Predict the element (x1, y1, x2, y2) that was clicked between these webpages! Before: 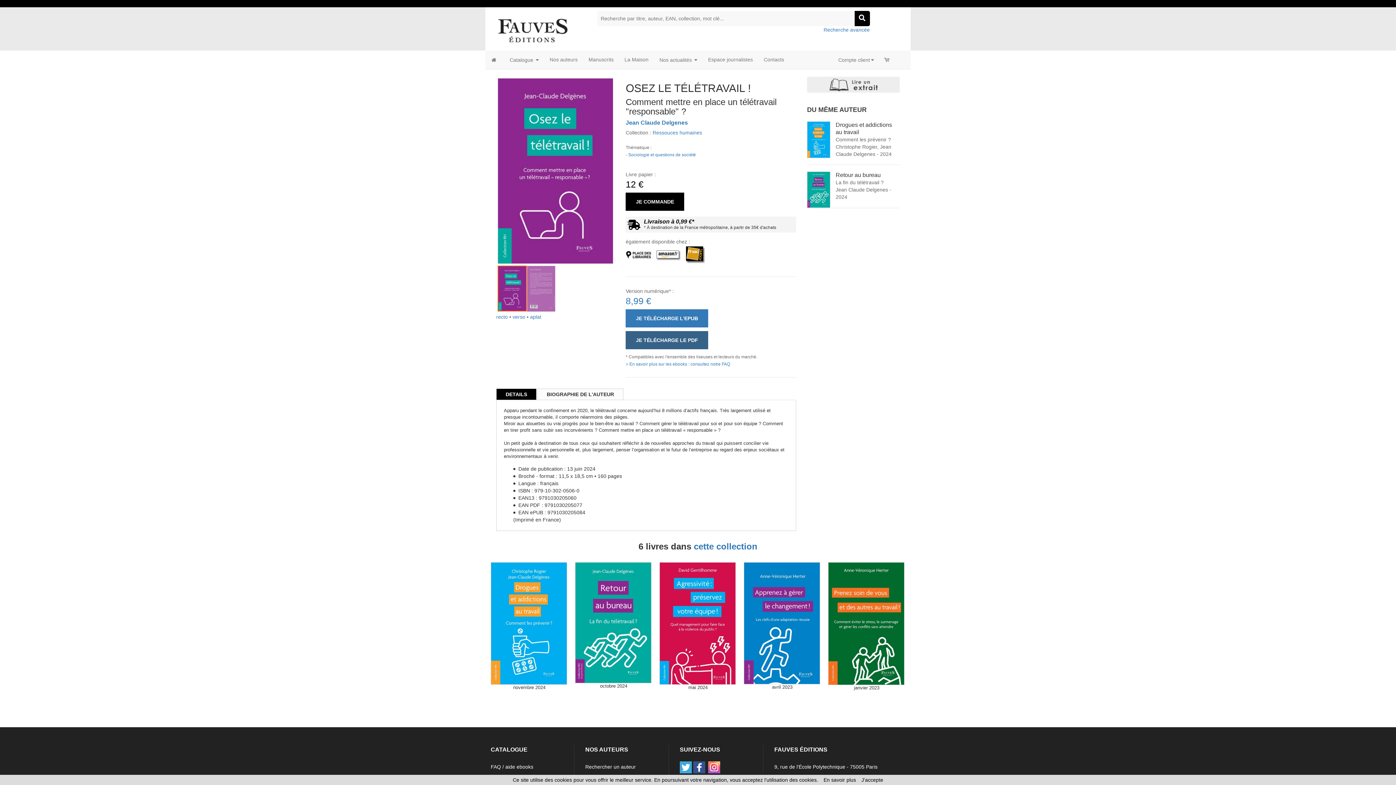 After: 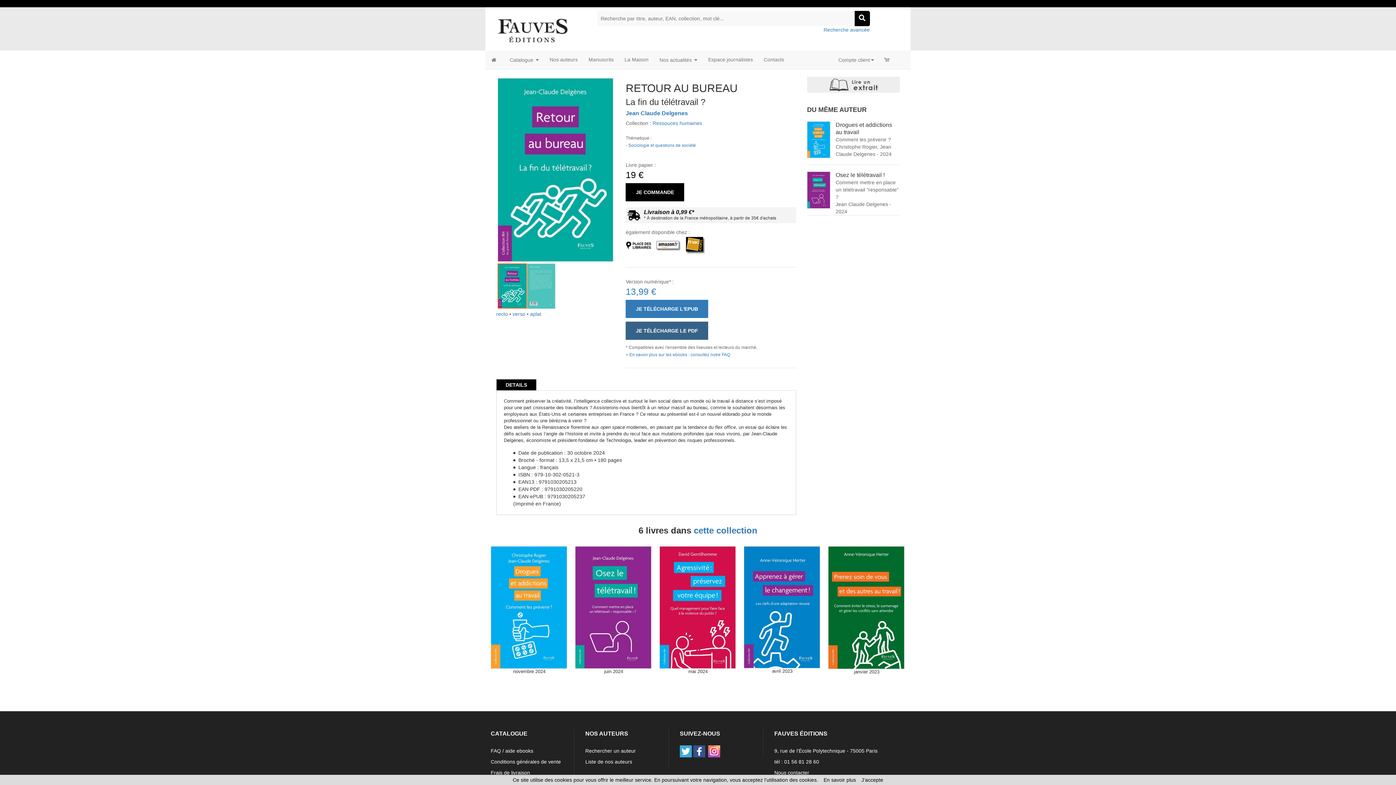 Action: bbox: (575, 562, 651, 683)